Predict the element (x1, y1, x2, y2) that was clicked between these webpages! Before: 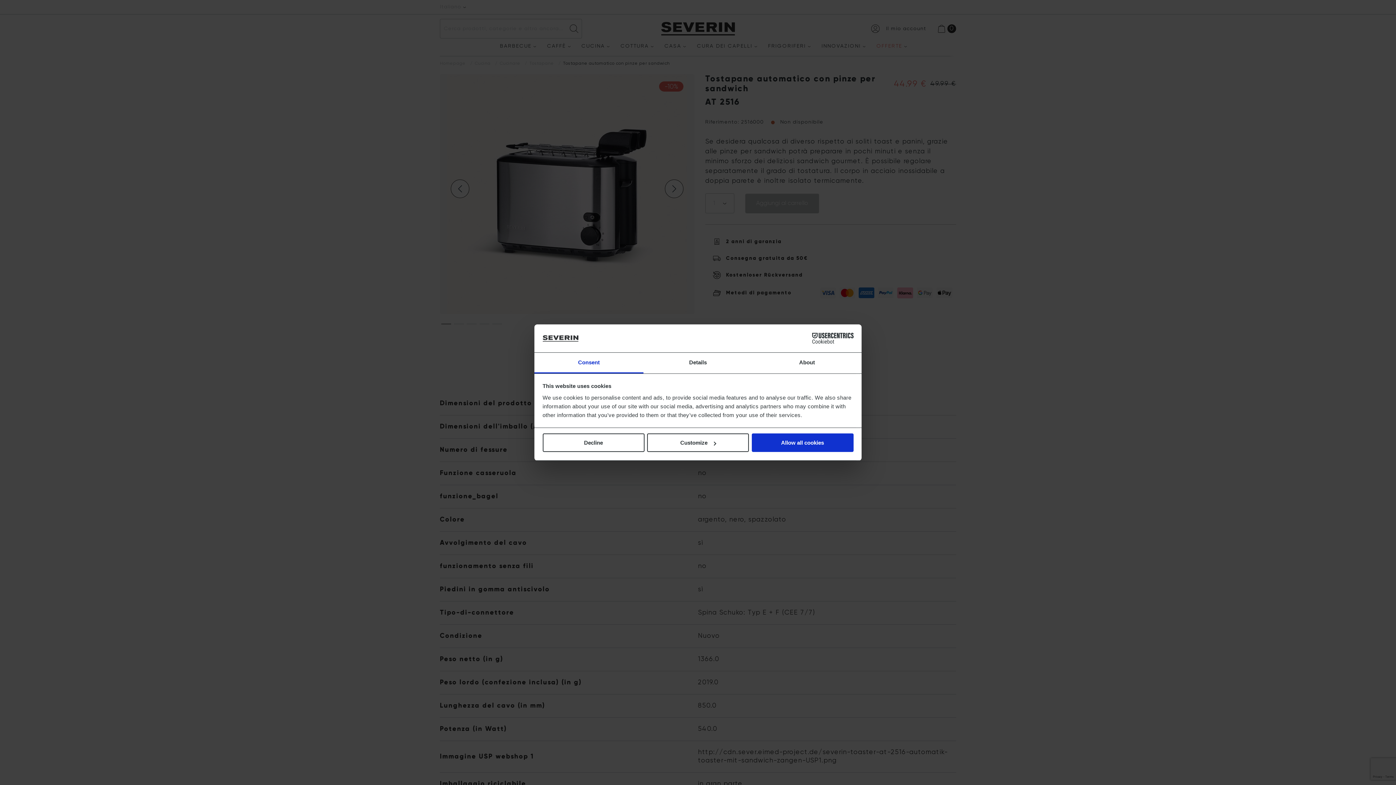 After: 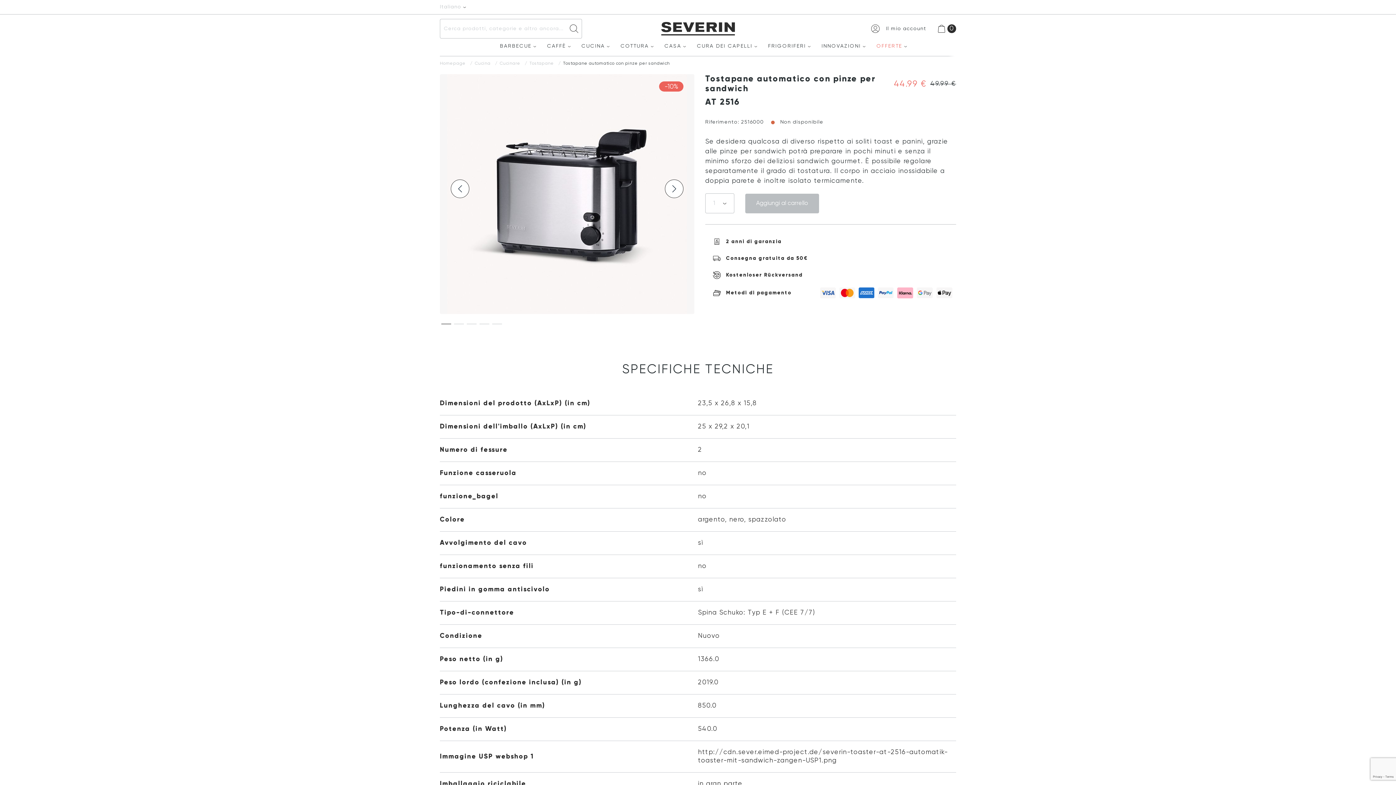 Action: label: Allow all cookies bbox: (751, 433, 853, 452)